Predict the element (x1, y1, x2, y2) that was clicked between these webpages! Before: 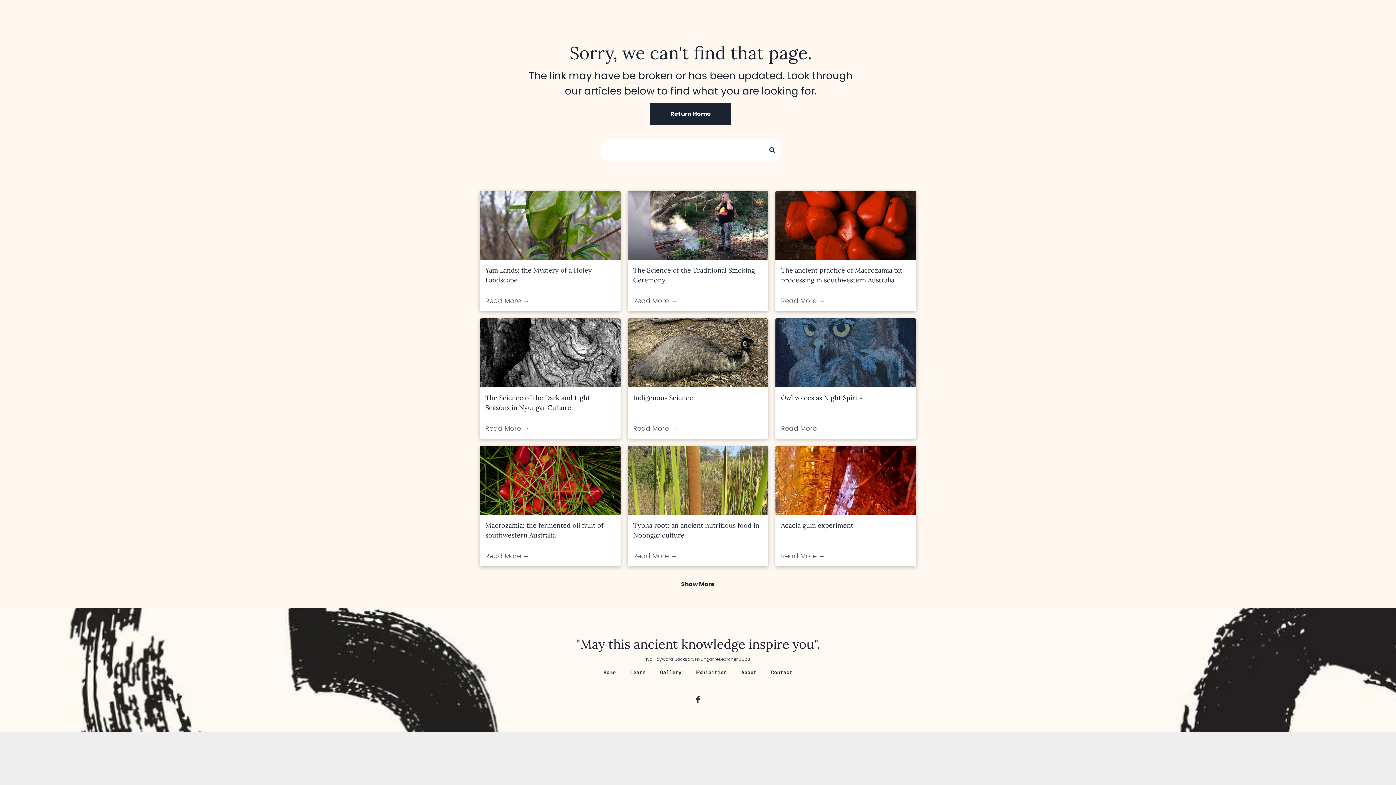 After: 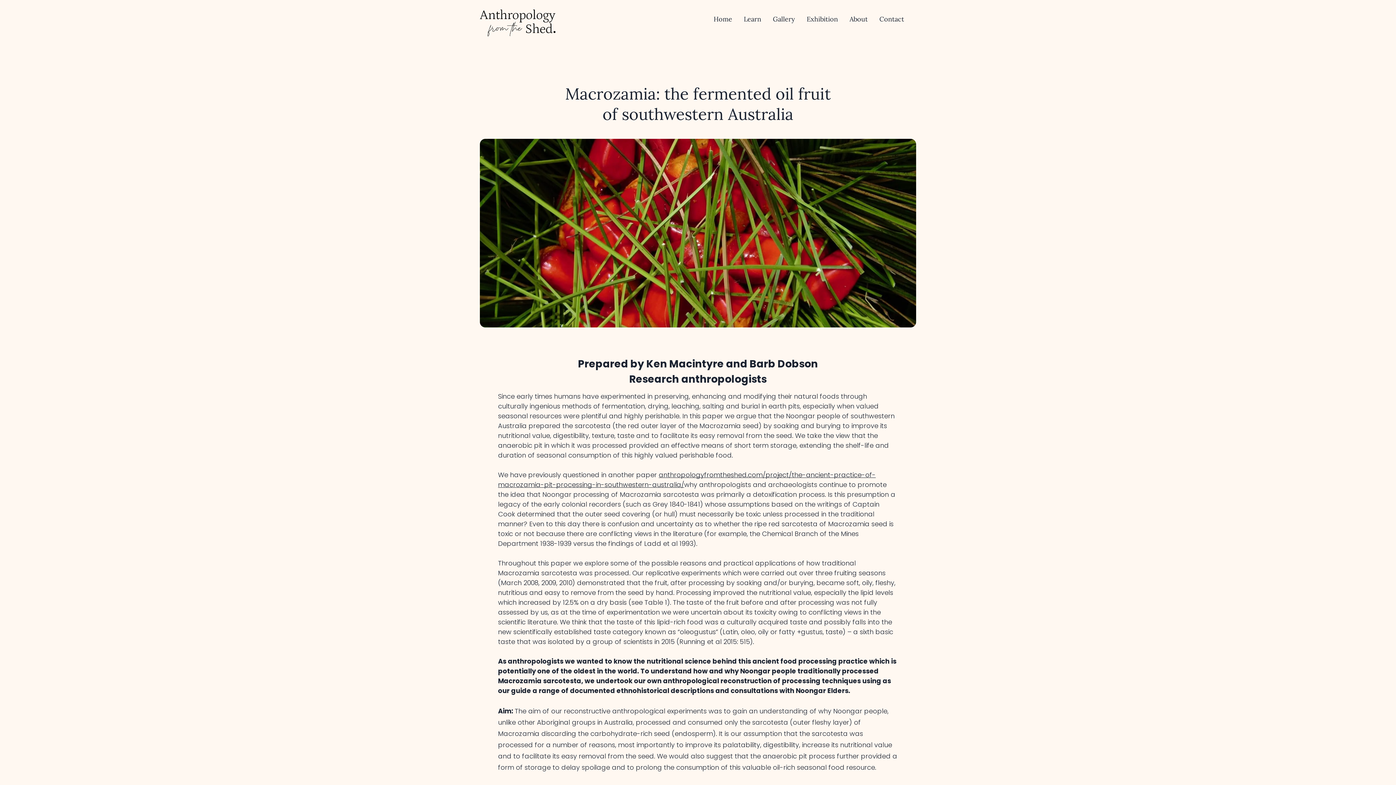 Action: bbox: (480, 446, 620, 515)